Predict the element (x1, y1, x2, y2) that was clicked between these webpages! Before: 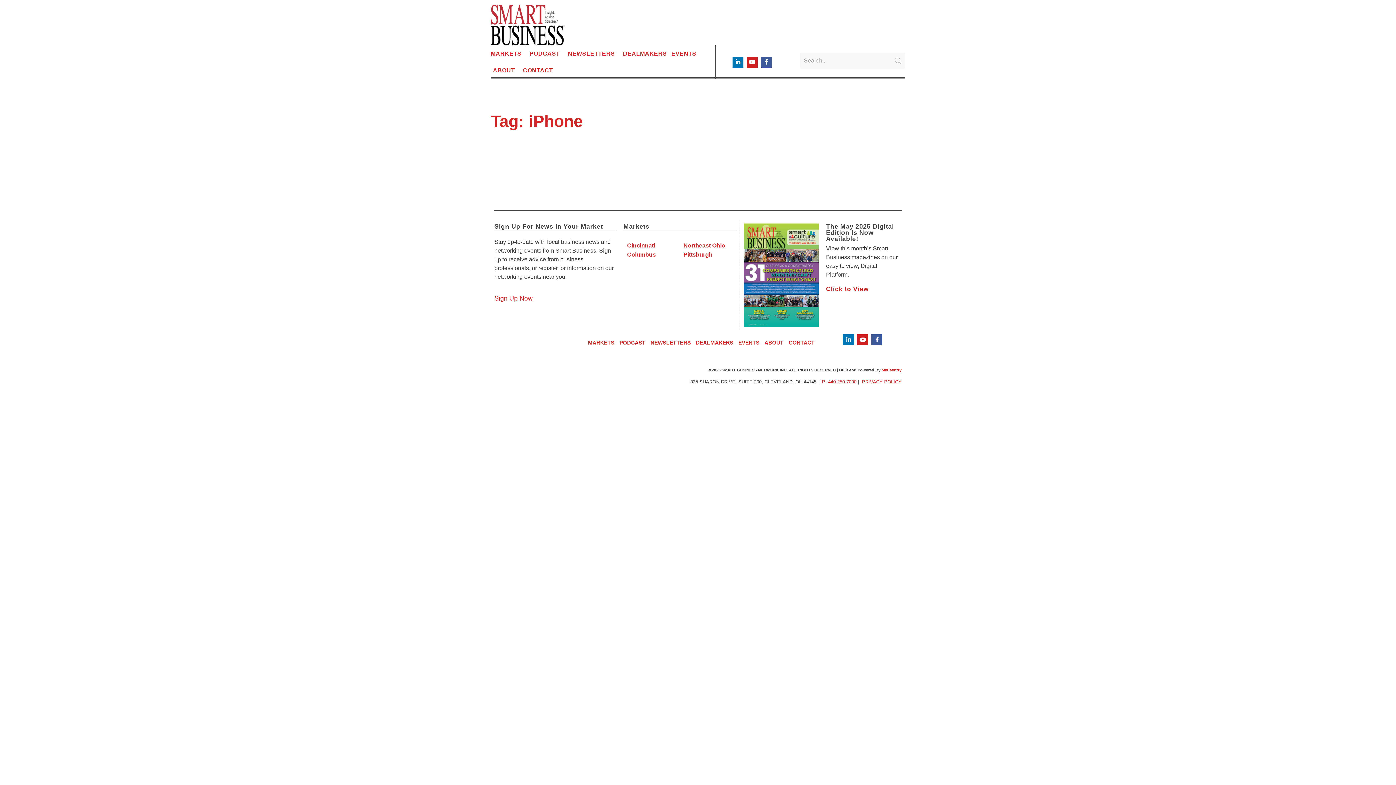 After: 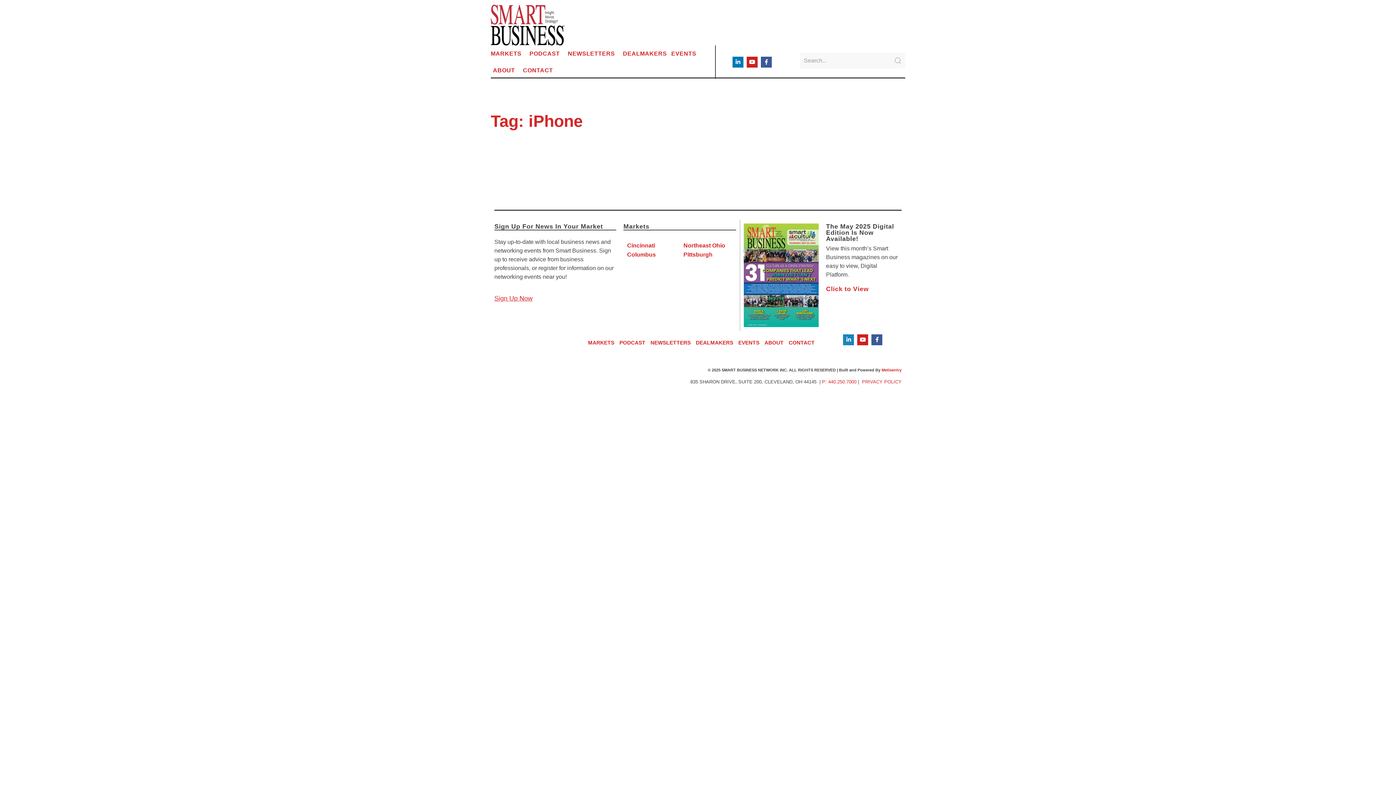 Action: label: Linkedin-in bbox: (843, 334, 854, 345)